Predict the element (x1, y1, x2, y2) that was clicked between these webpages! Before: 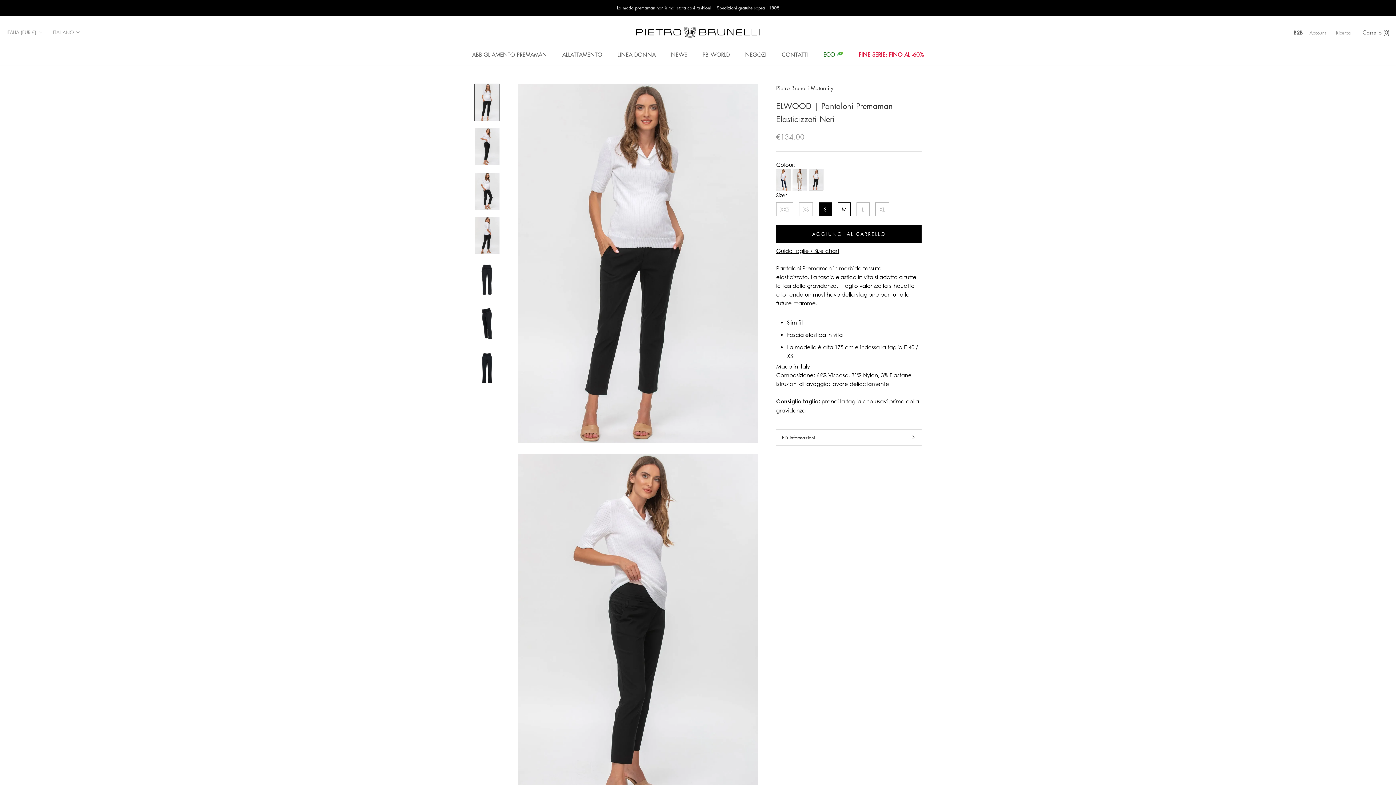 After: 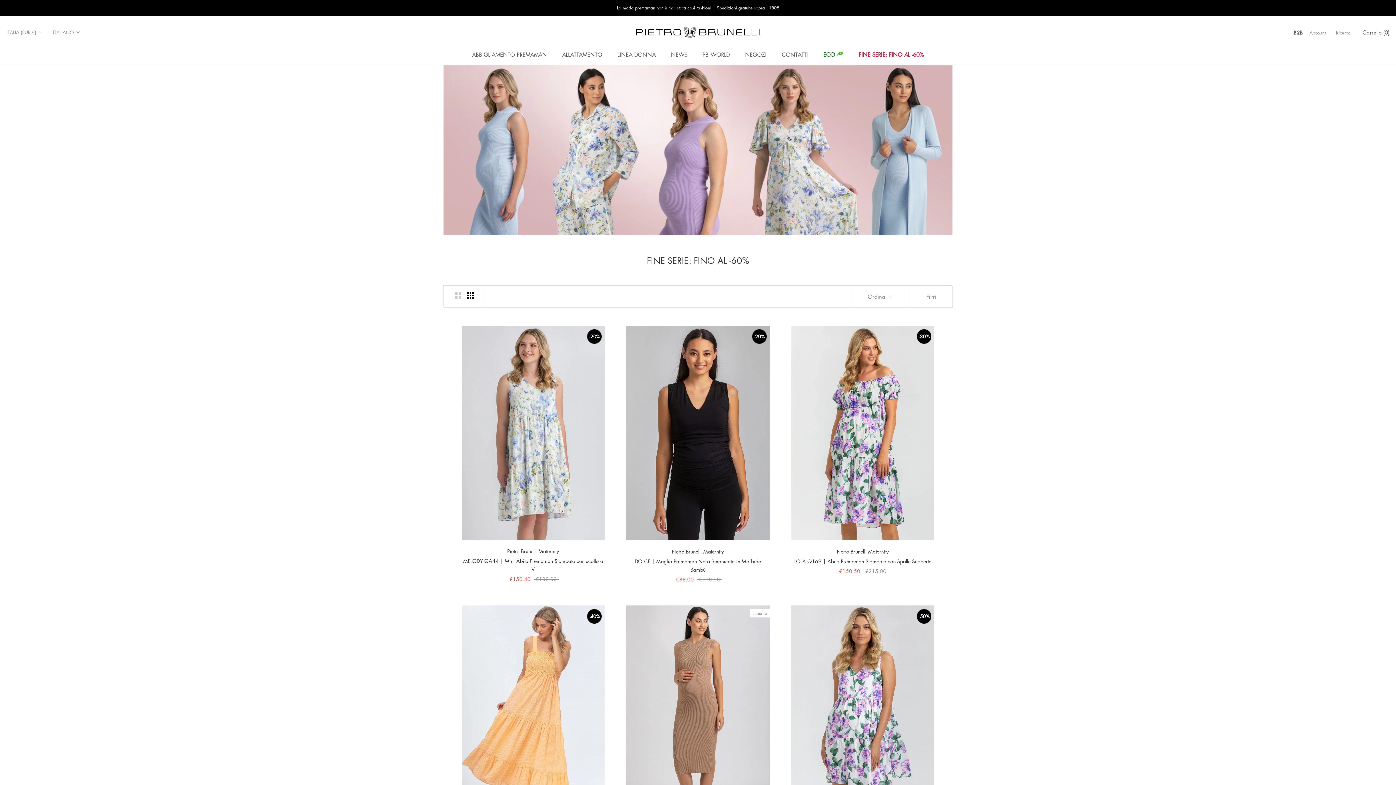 Action: bbox: (859, 50, 924, 58) label: FINE SERIE: FINO AL -60%
FINE SERIE: FINO AL -60%